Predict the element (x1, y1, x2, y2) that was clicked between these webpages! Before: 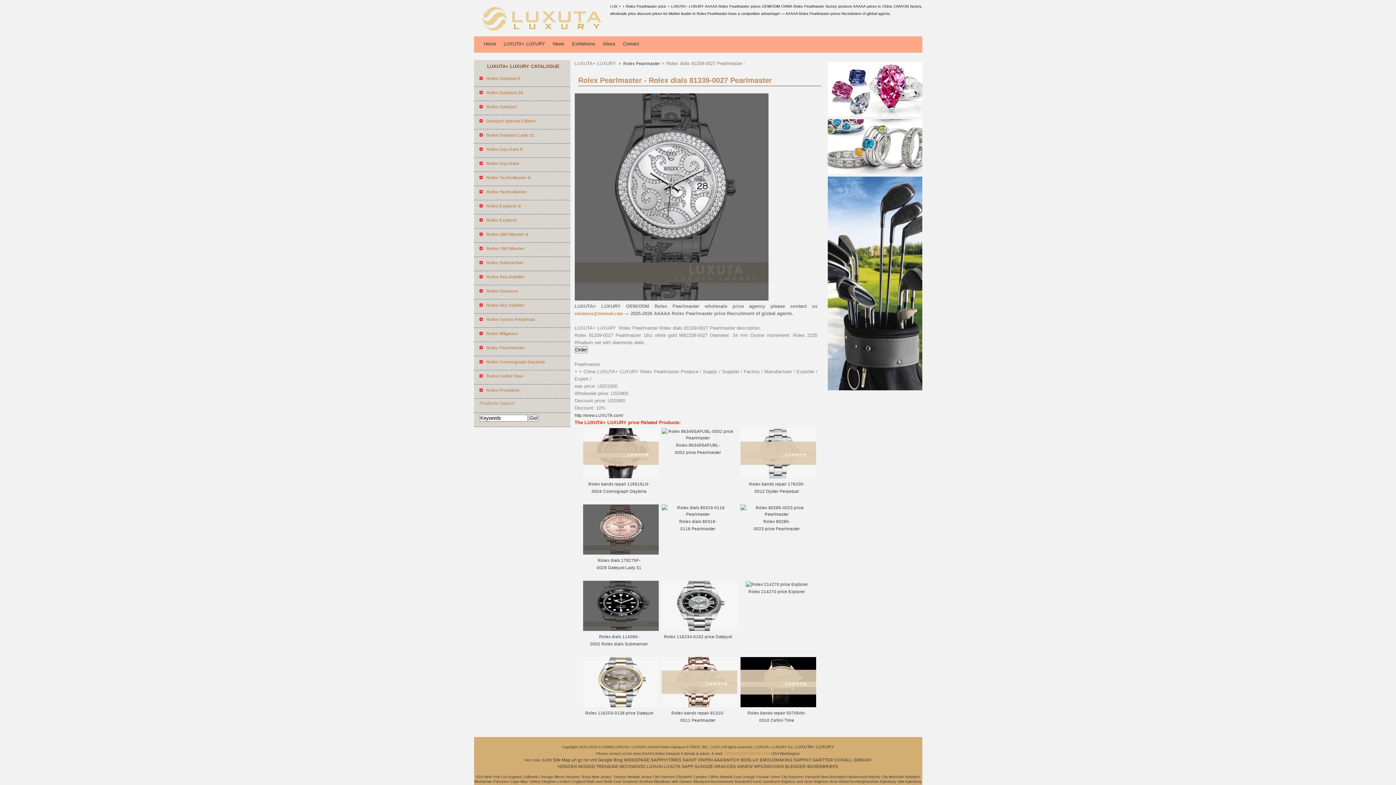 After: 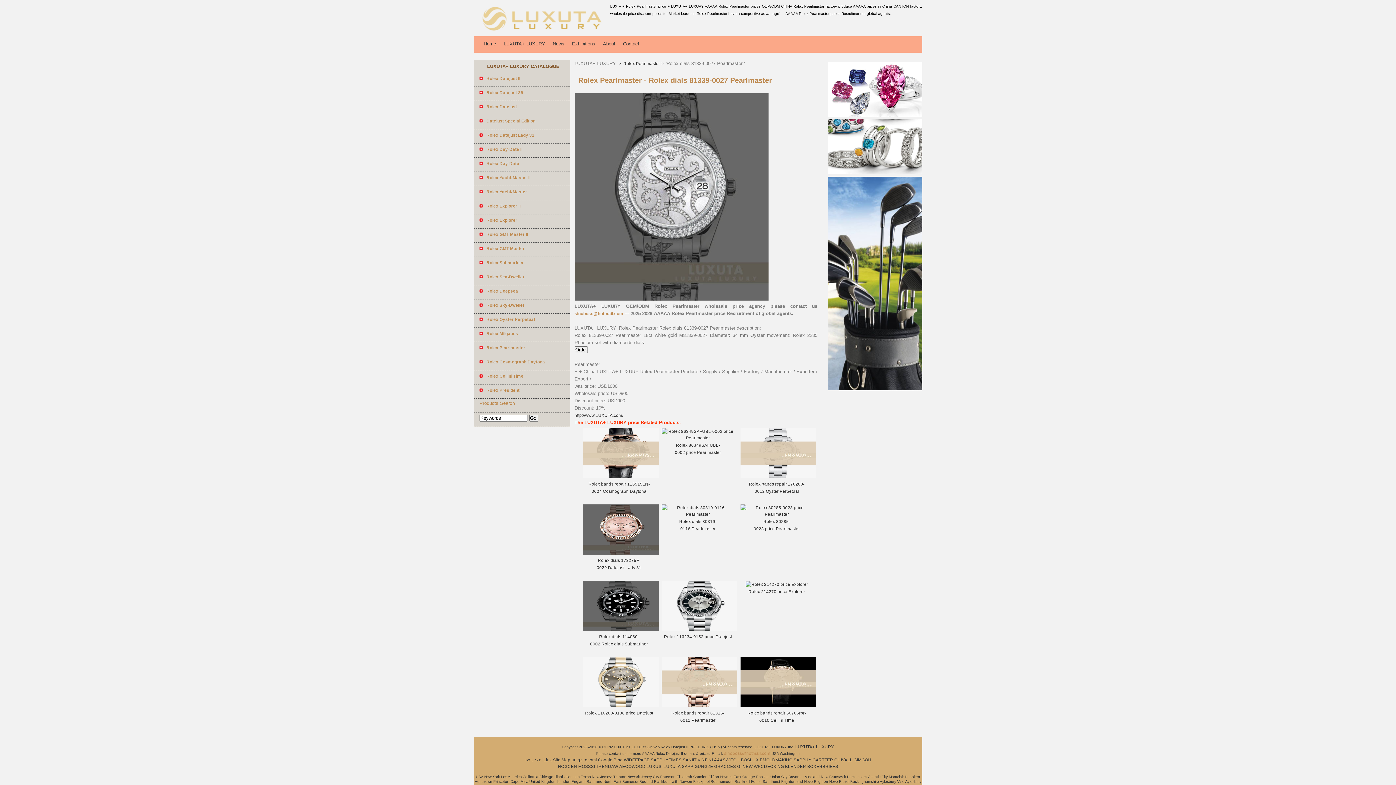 Action: label: sinoboss@hotmail.com bbox: (574, 311, 623, 316)